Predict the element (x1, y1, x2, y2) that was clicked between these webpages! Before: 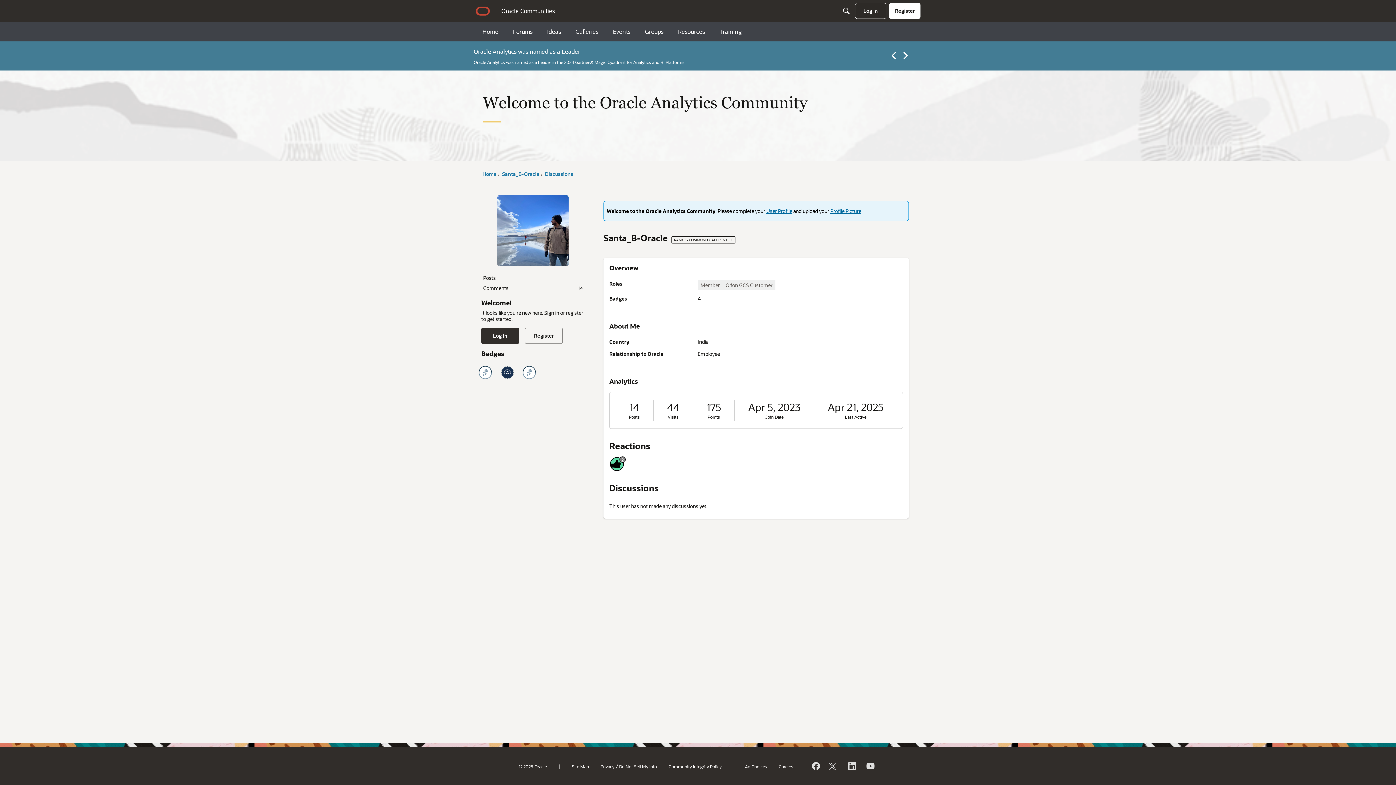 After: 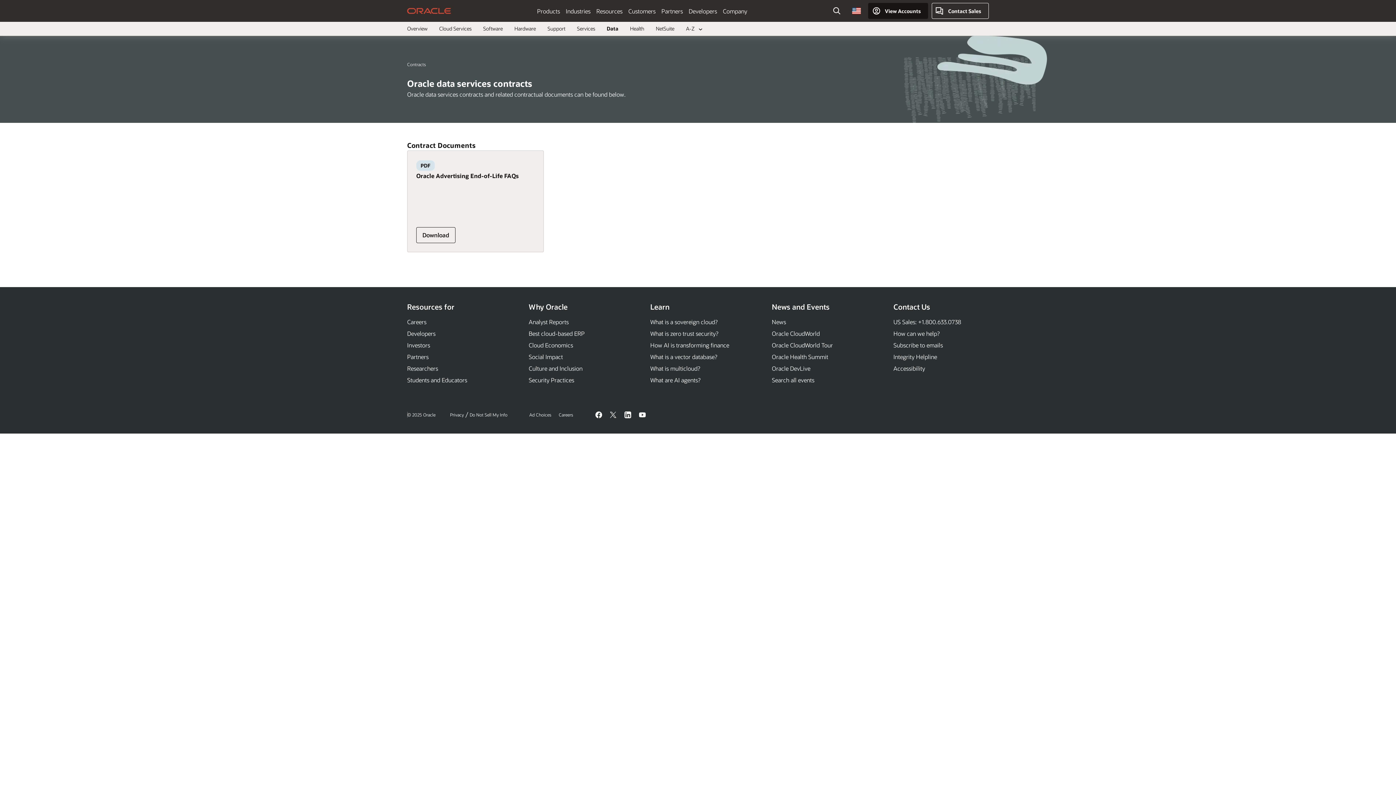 Action: bbox: (745, 763, 767, 769) label: Ad Choices